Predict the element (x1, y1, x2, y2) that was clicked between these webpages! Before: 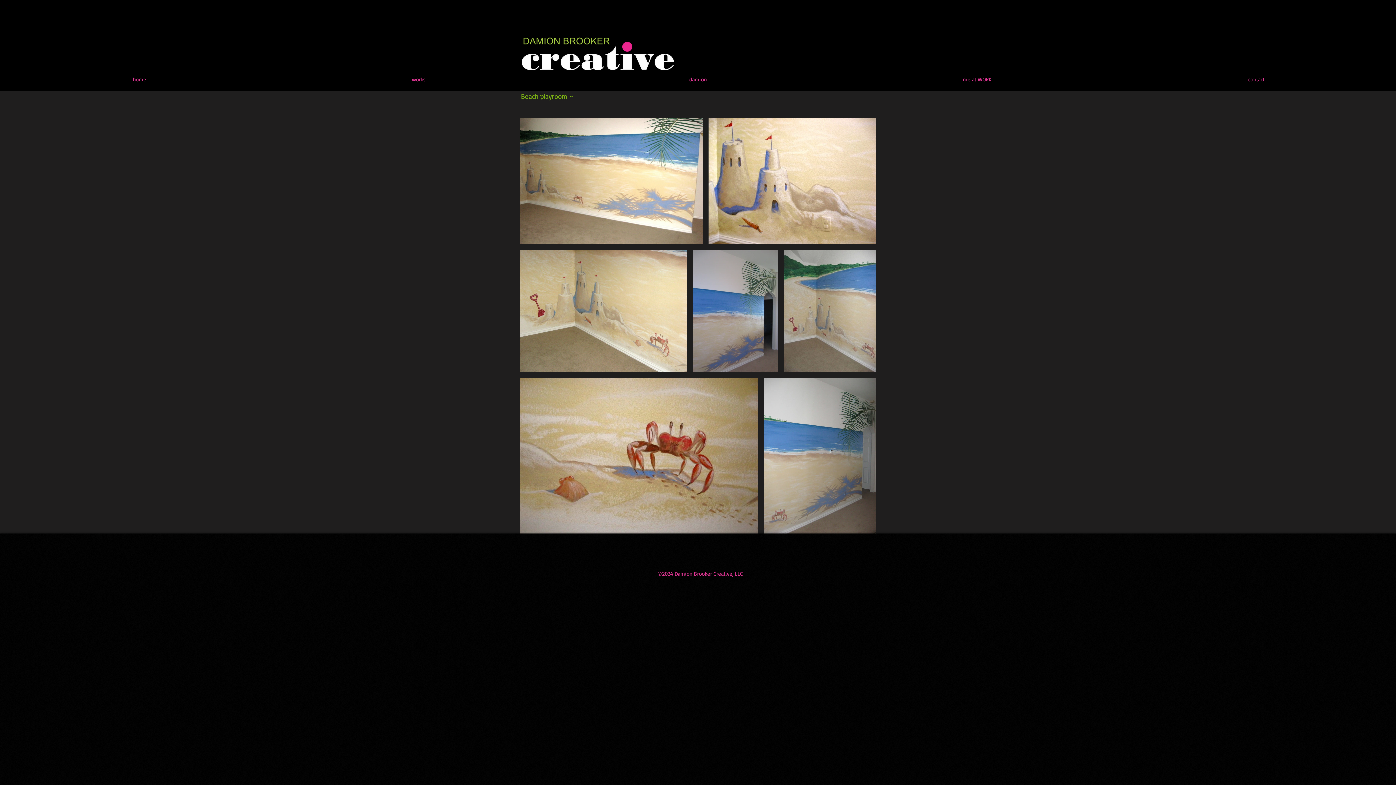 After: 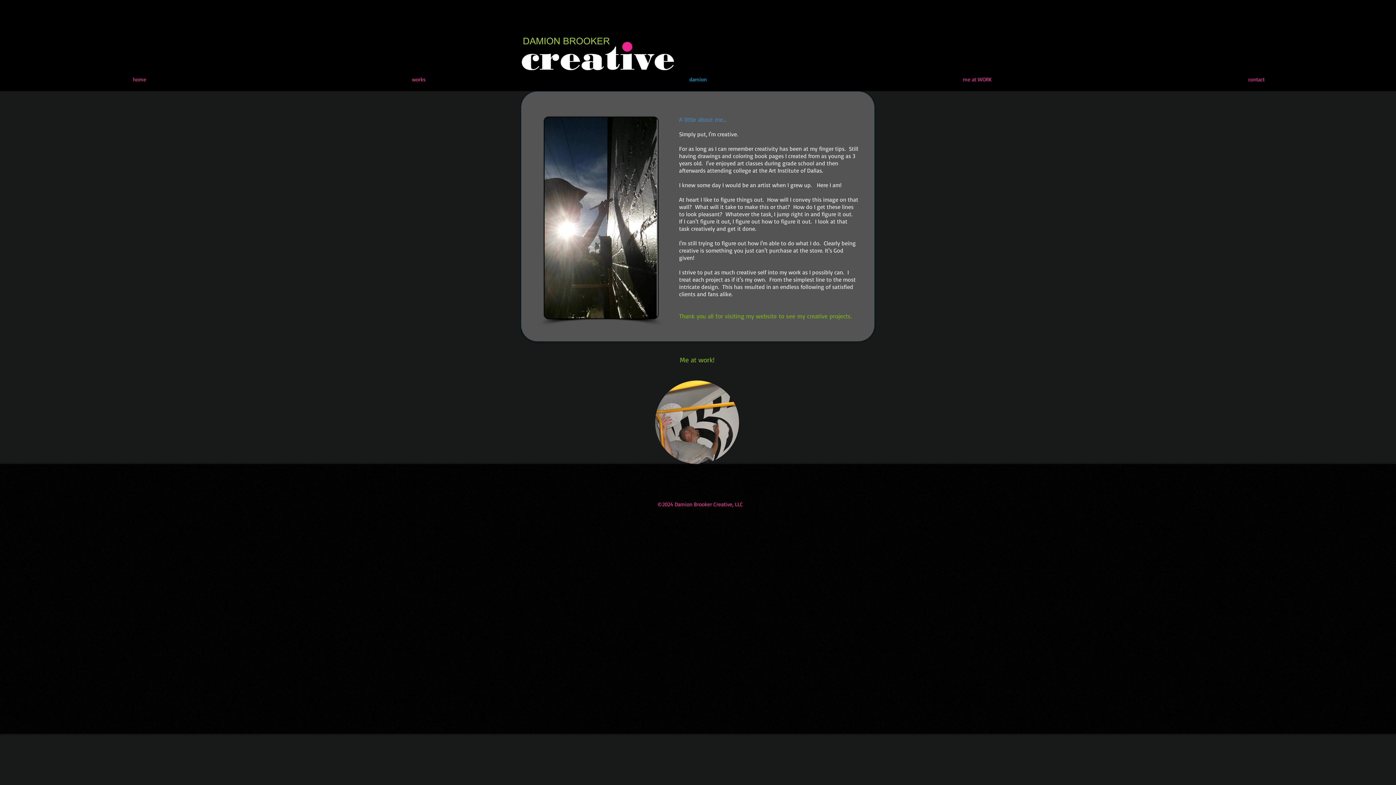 Action: bbox: (558, 70, 837, 88) label: damion